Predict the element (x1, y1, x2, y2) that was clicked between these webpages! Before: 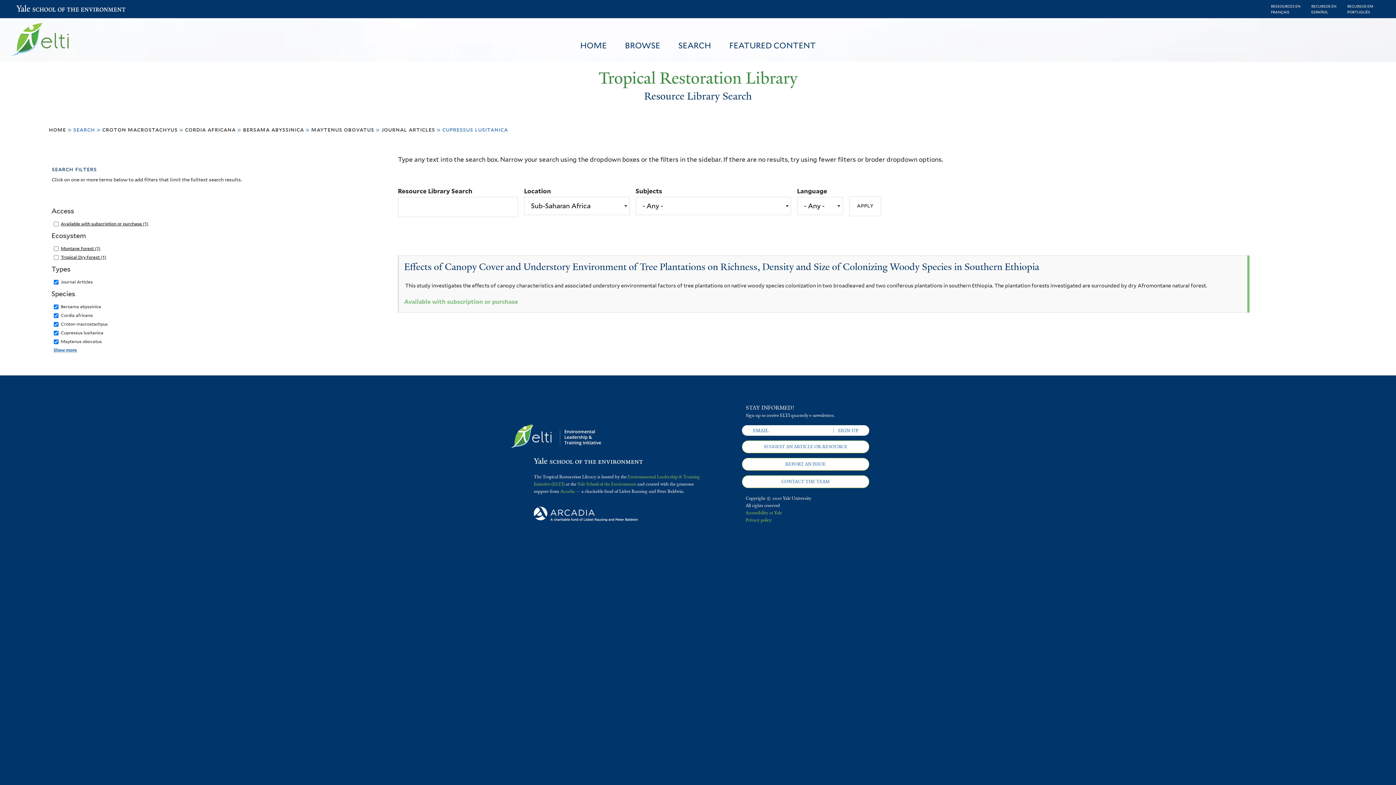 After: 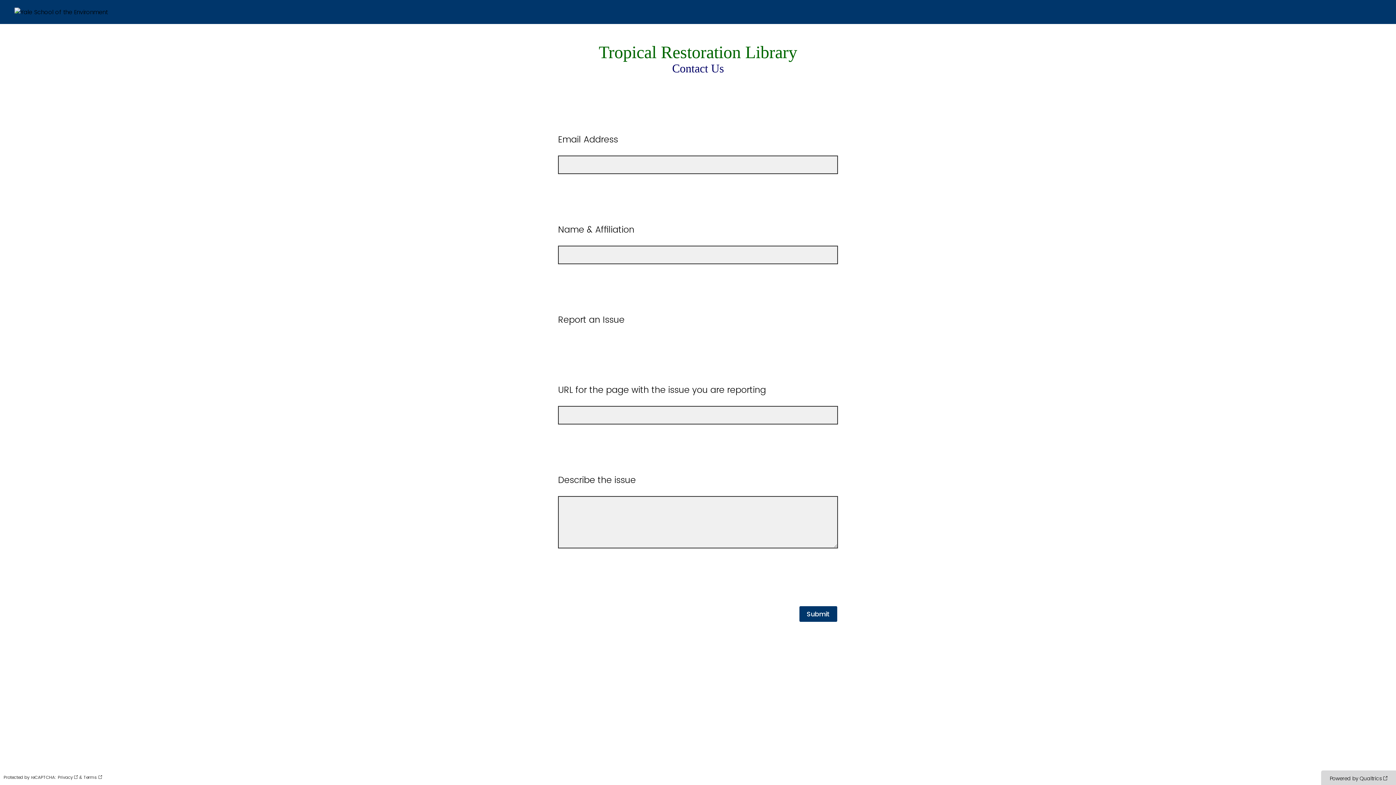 Action: bbox: (742, 458, 869, 470) label: REPORT AN ISSUE